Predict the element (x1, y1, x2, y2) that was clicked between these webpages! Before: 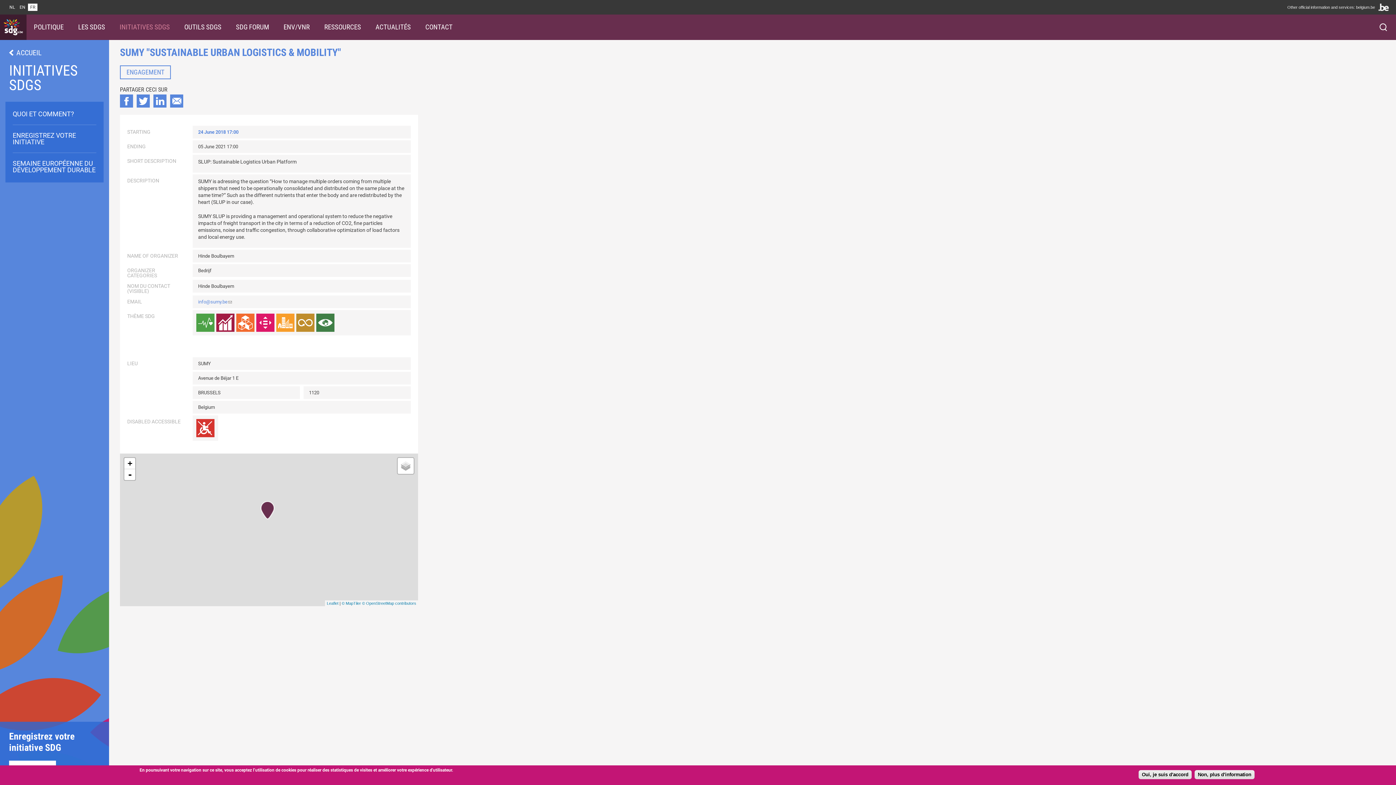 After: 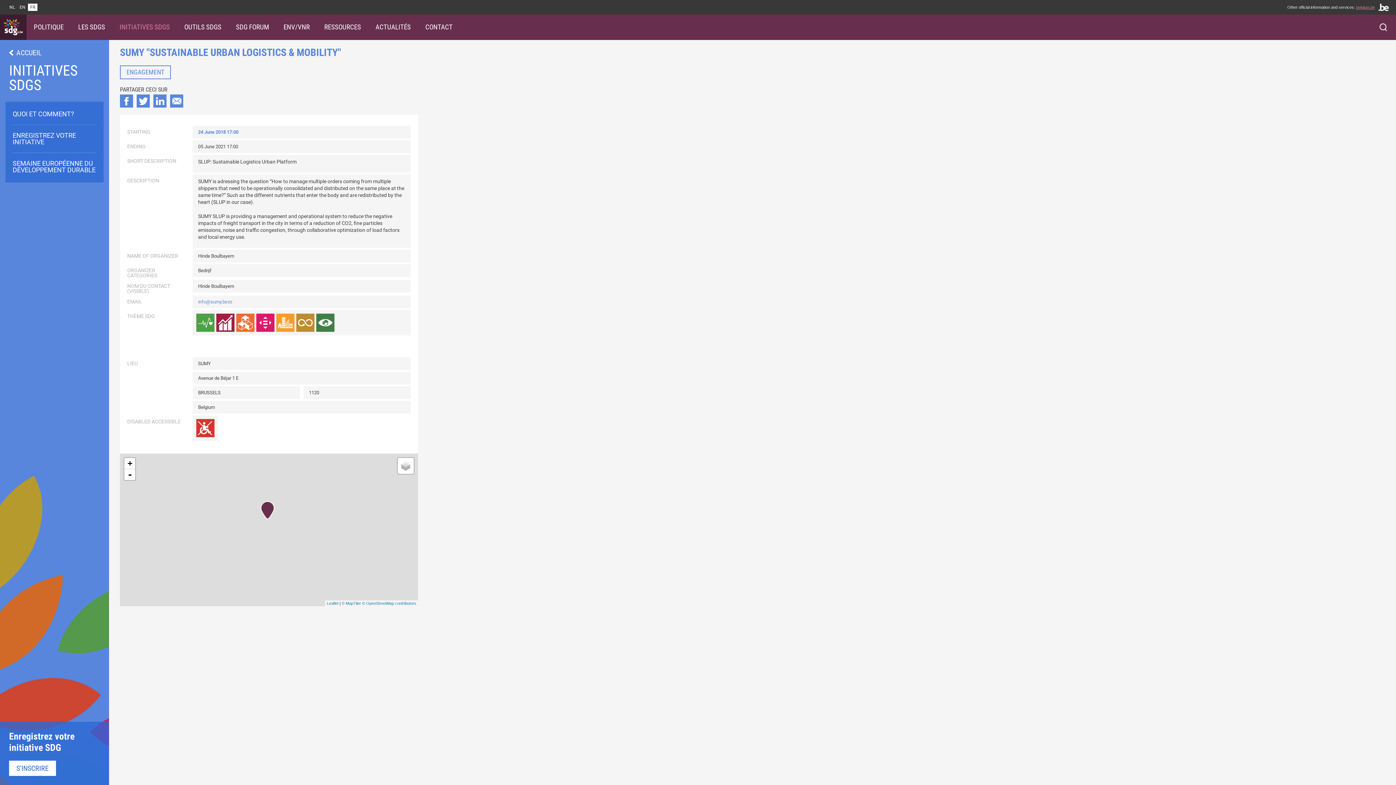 Action: bbox: (1356, 5, 1375, 9) label: belgium.be